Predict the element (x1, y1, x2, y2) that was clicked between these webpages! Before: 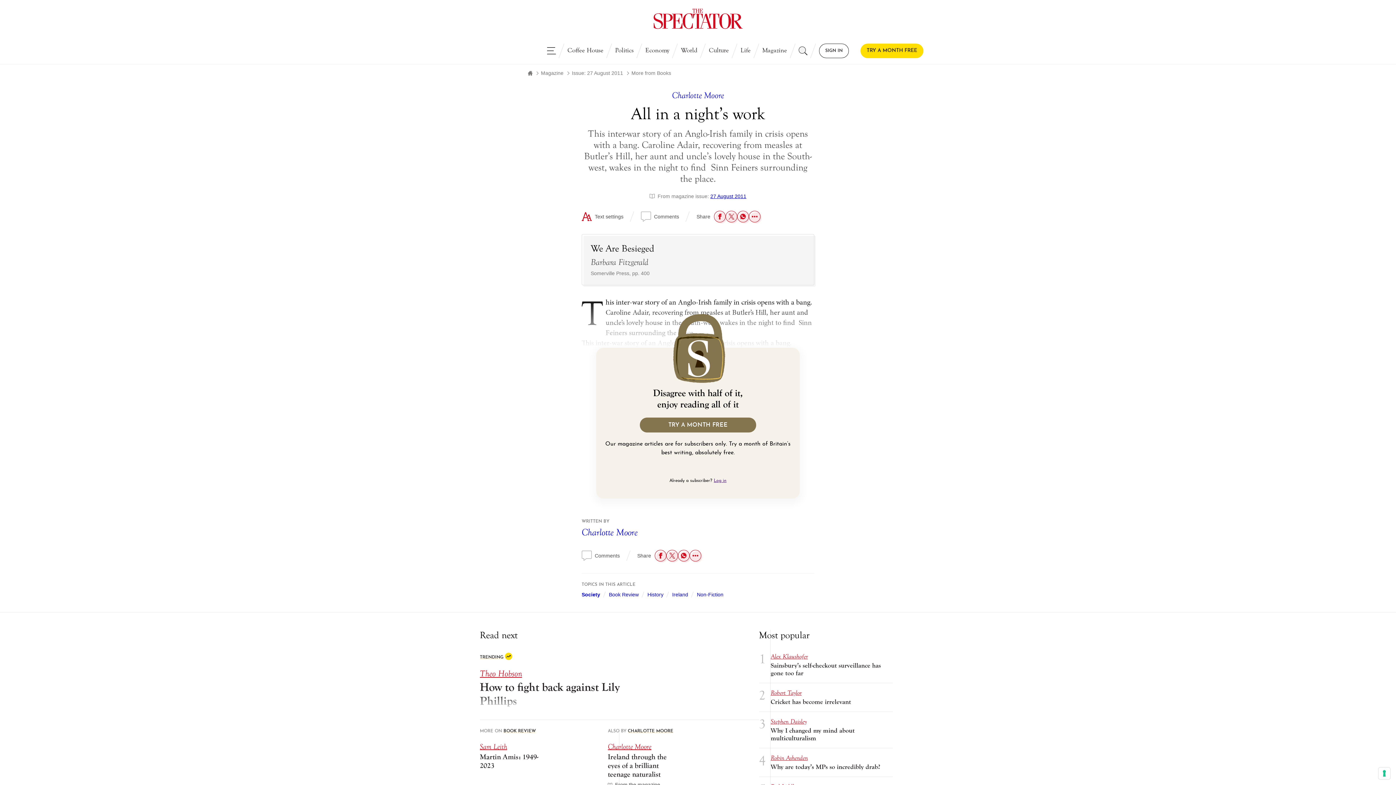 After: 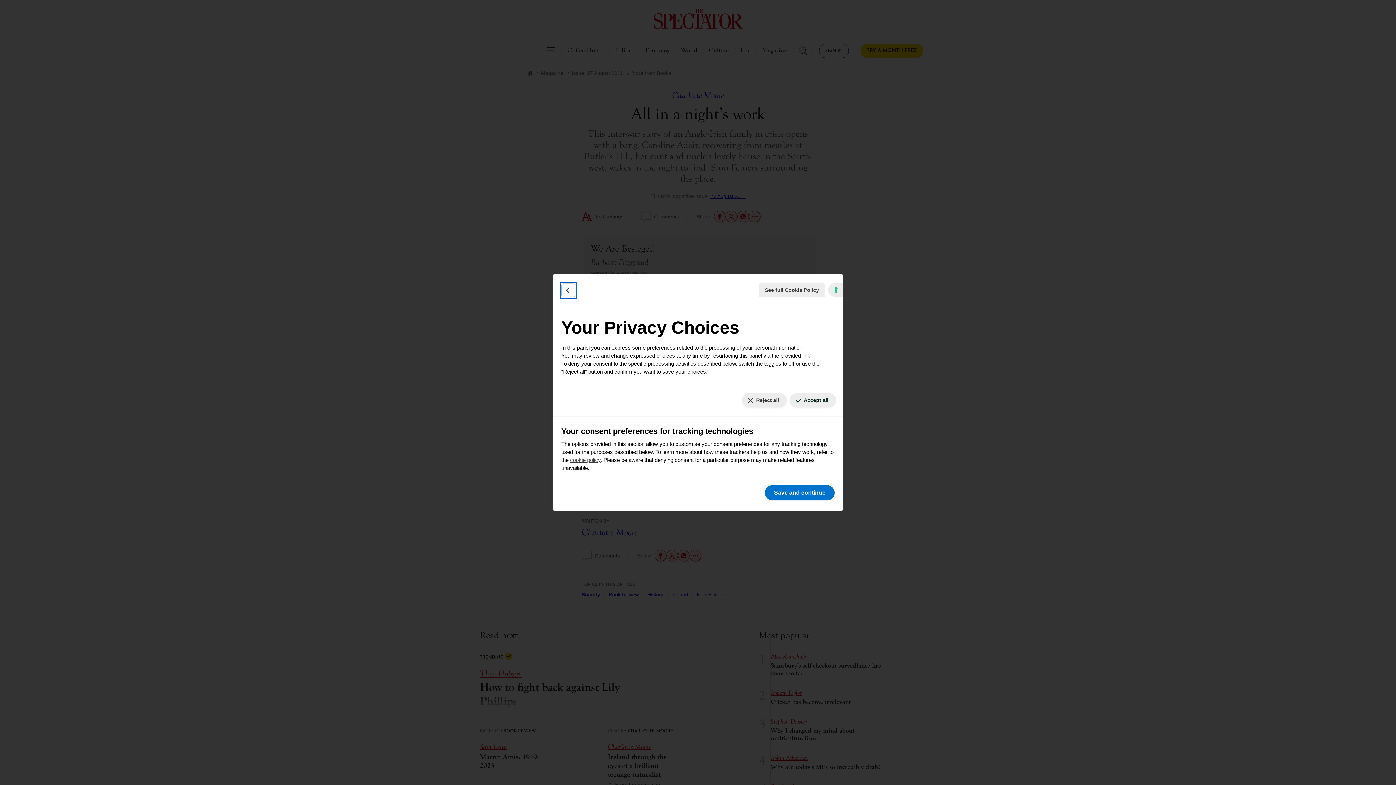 Action: label: Your consent preferences for tracking technologies bbox: (1378, 768, 1390, 779)